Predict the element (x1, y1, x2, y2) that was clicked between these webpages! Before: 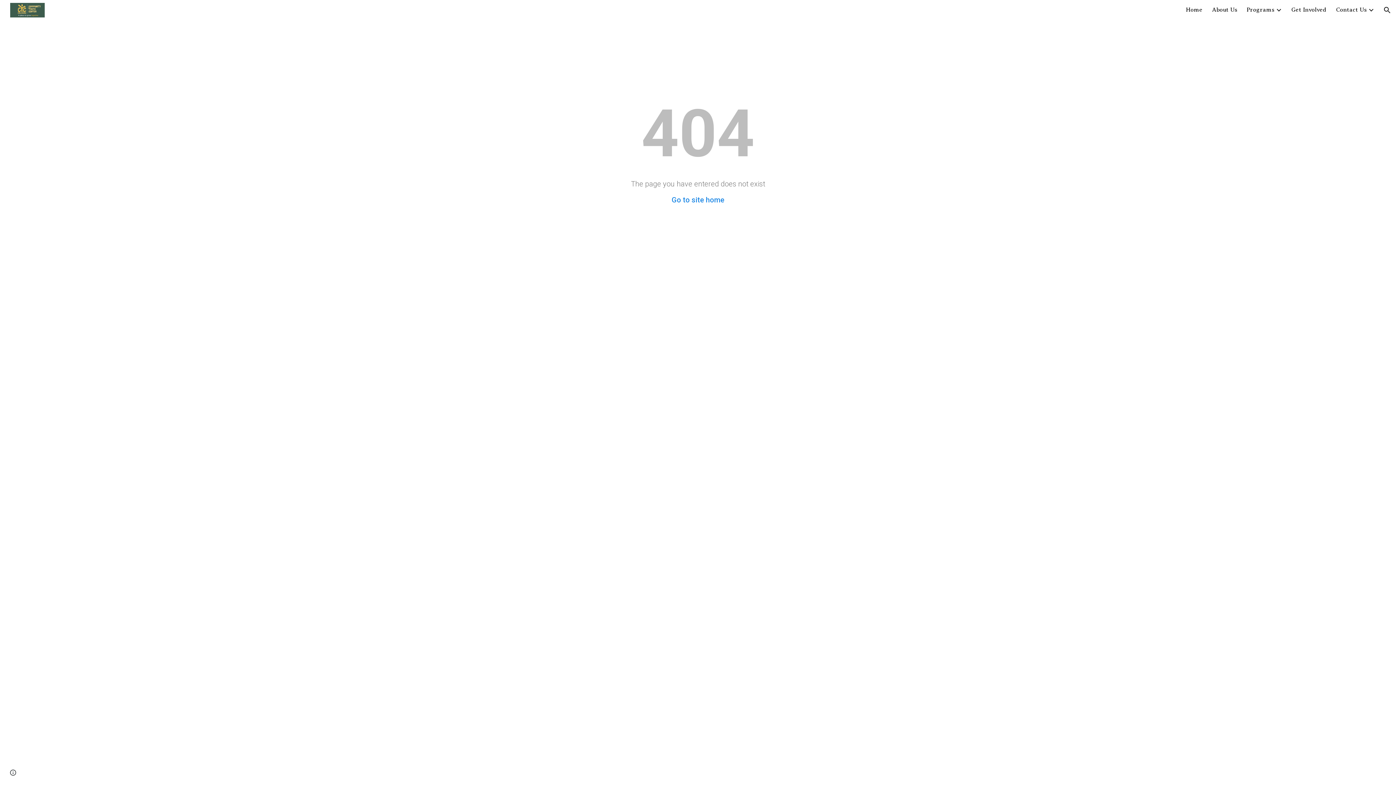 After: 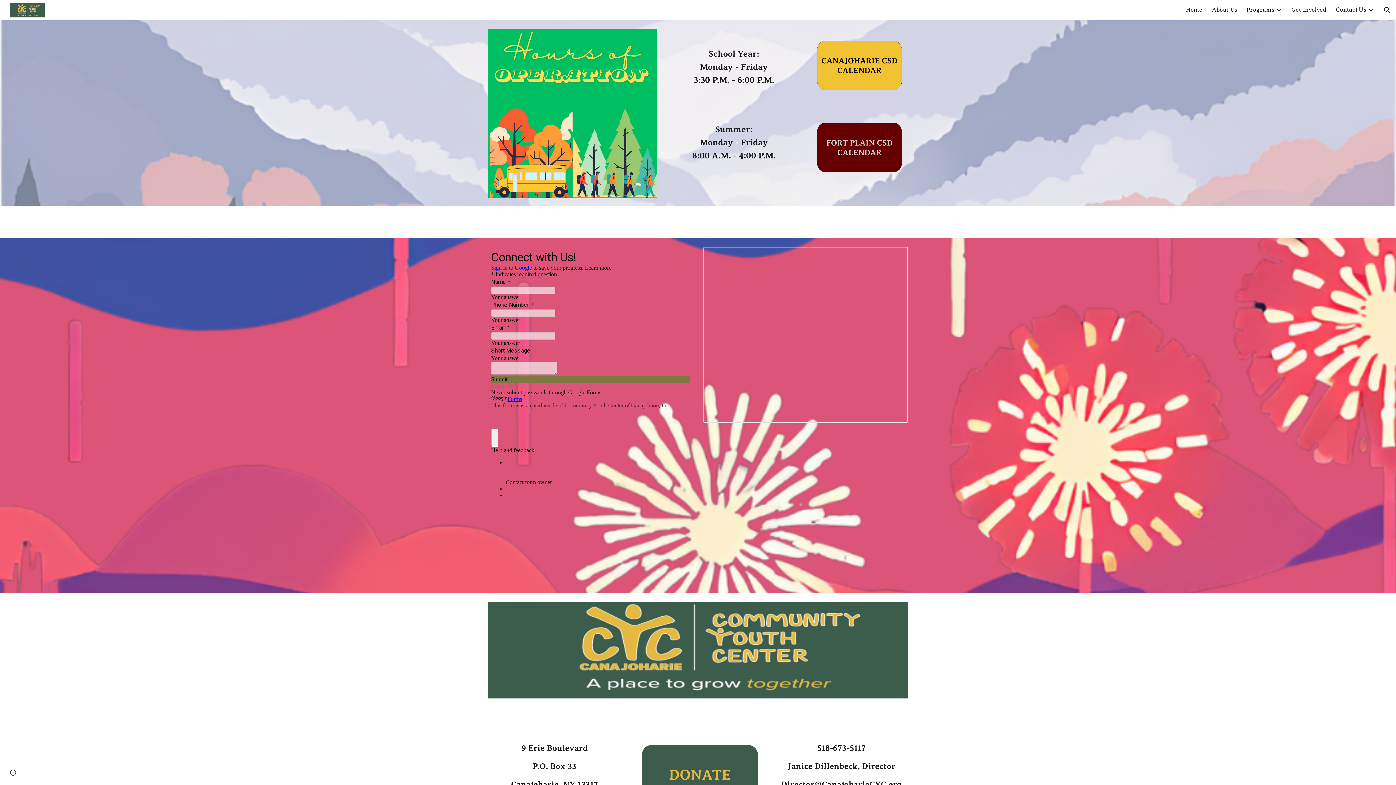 Action: bbox: (1336, 6, 1366, 13) label: Contact Us